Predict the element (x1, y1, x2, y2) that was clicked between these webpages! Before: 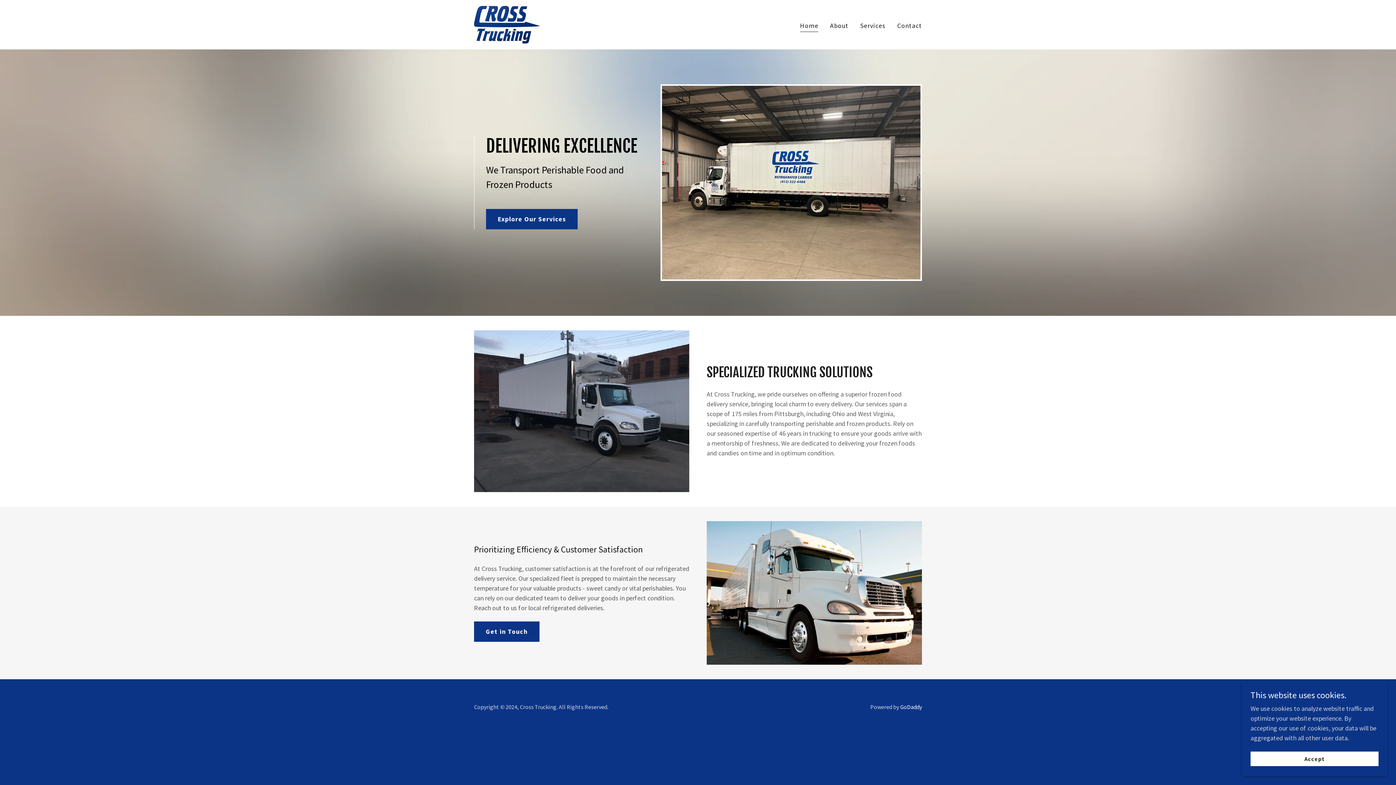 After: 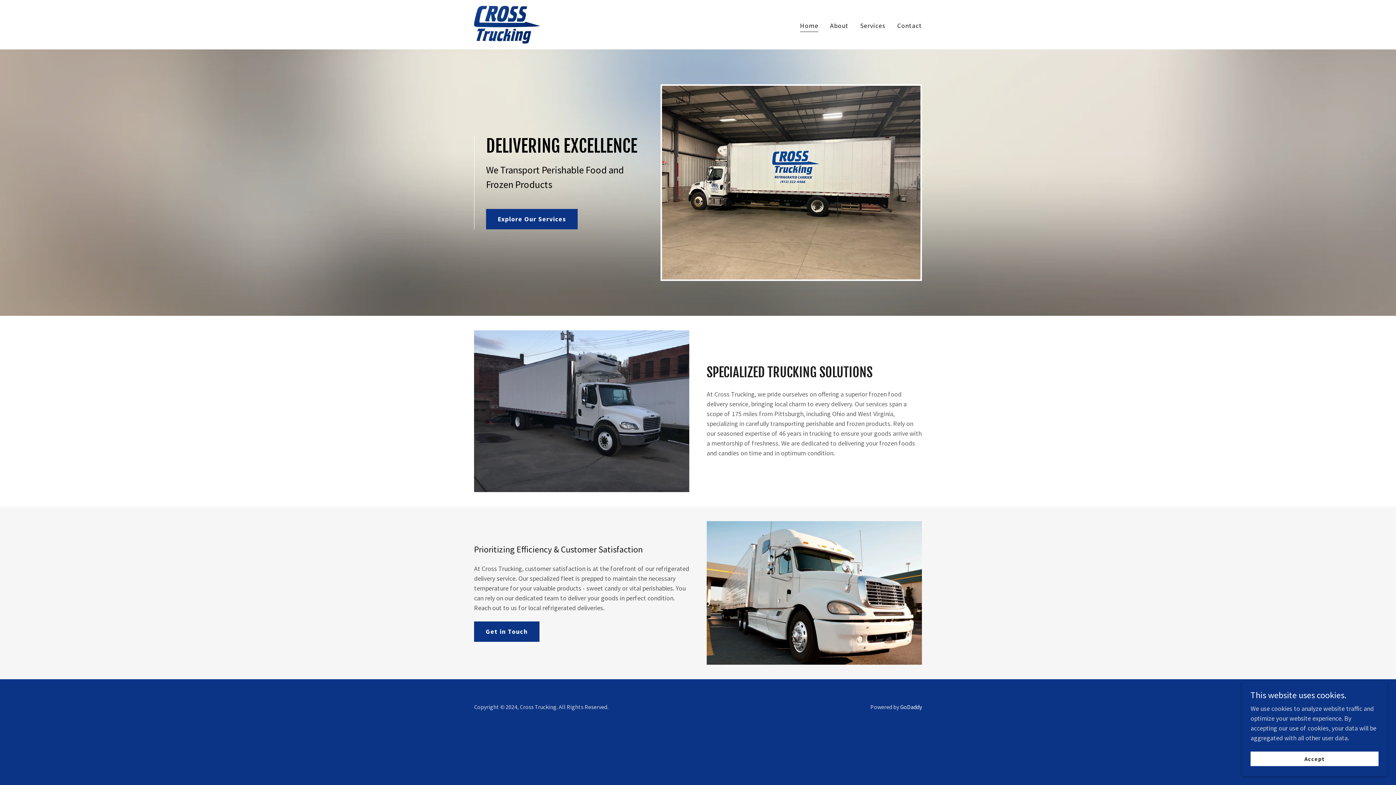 Action: label: Home bbox: (800, 21, 818, 31)